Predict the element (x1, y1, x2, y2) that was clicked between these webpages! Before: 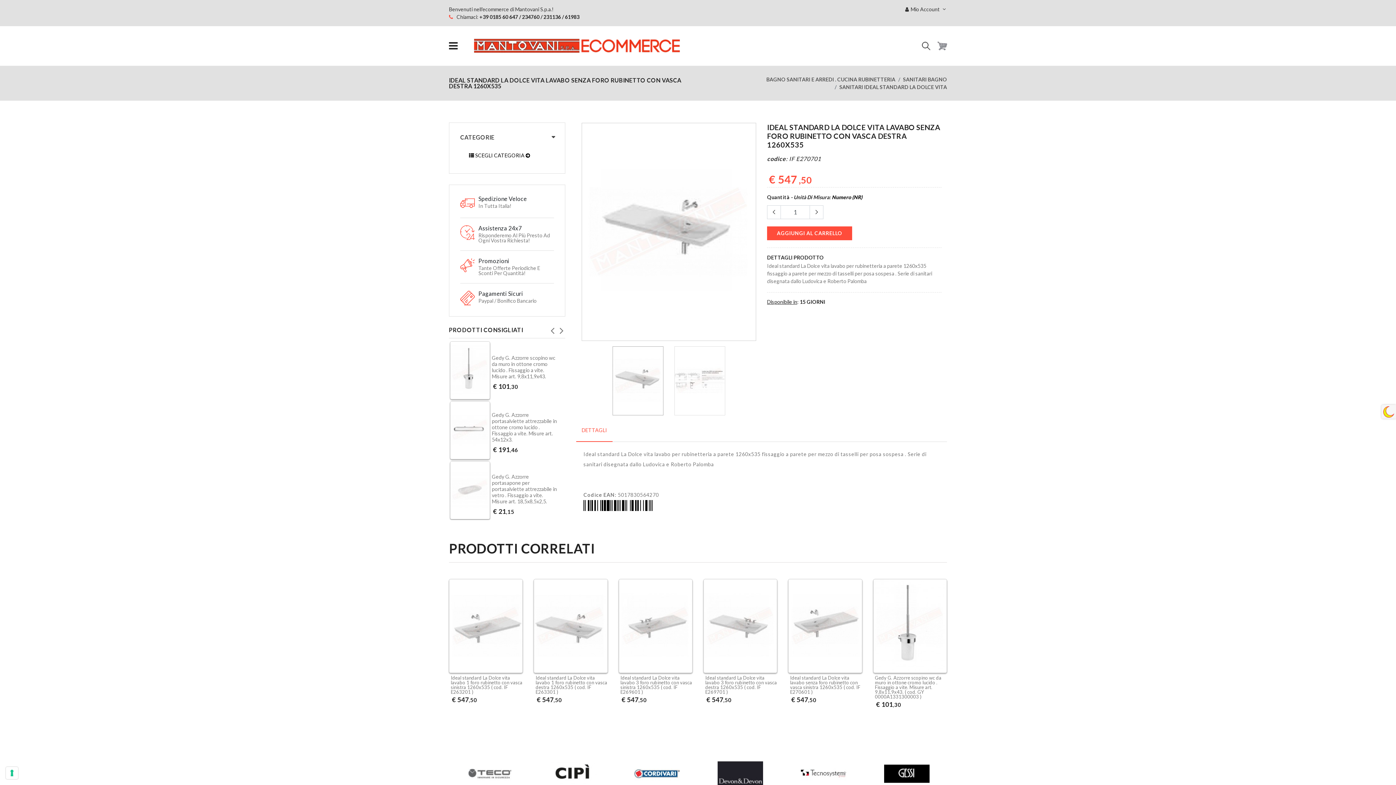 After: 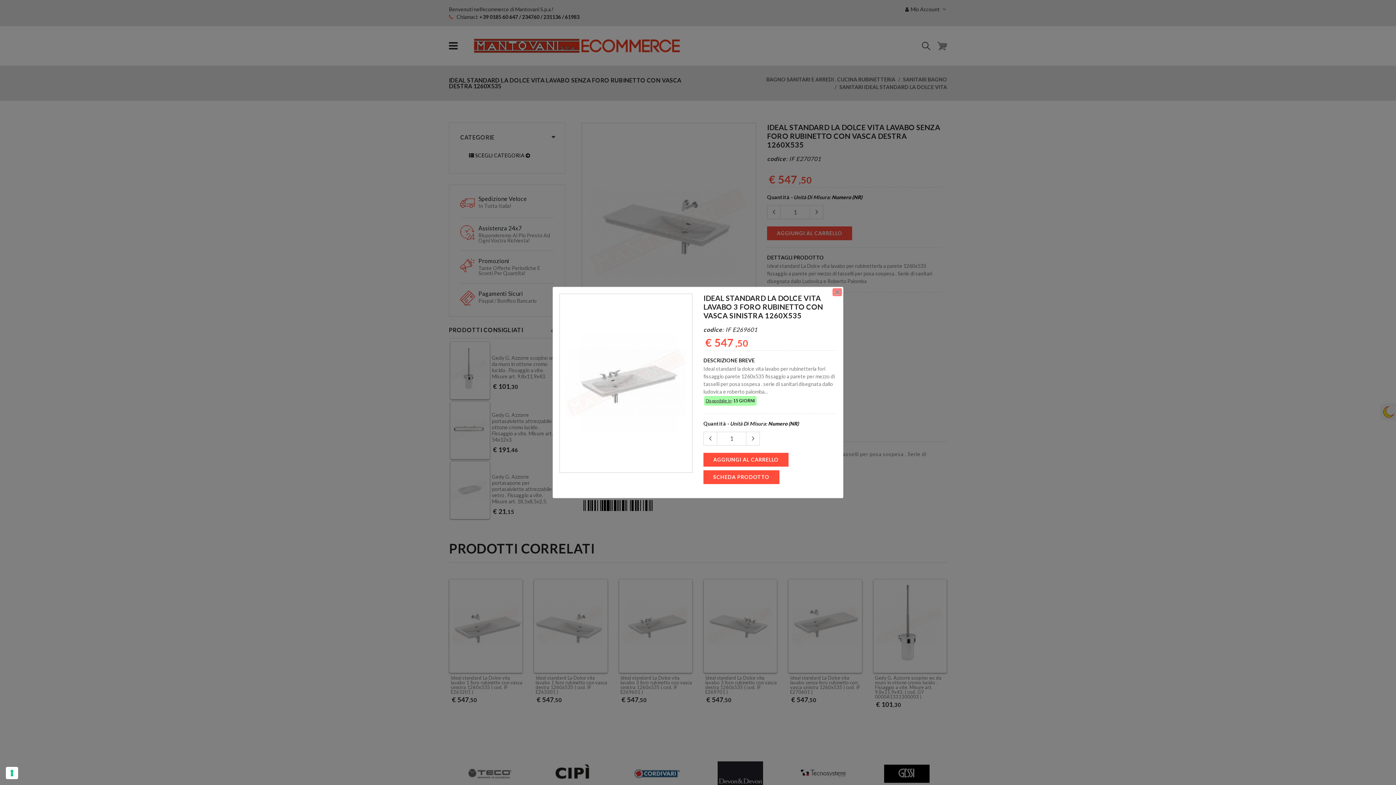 Action: bbox: (678, 647, 692, 661)